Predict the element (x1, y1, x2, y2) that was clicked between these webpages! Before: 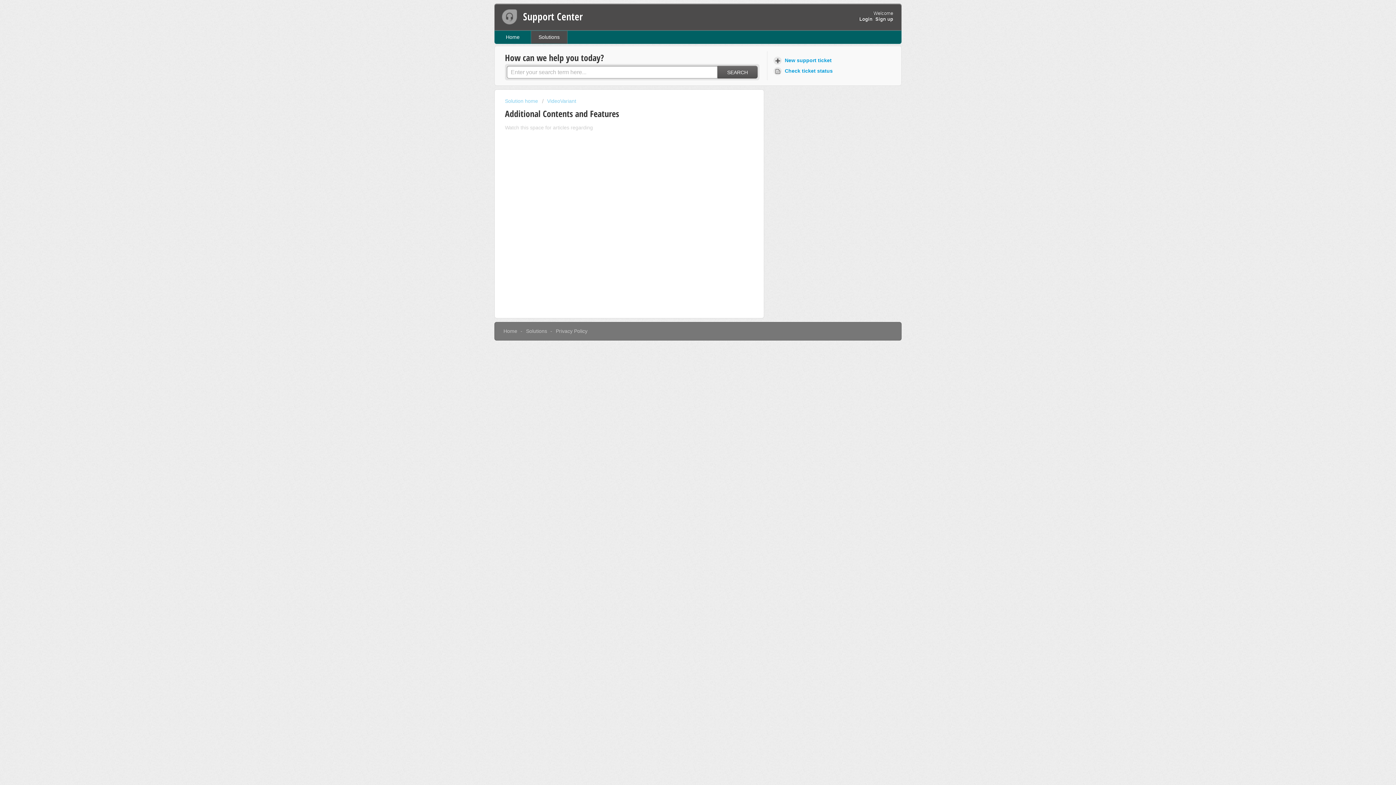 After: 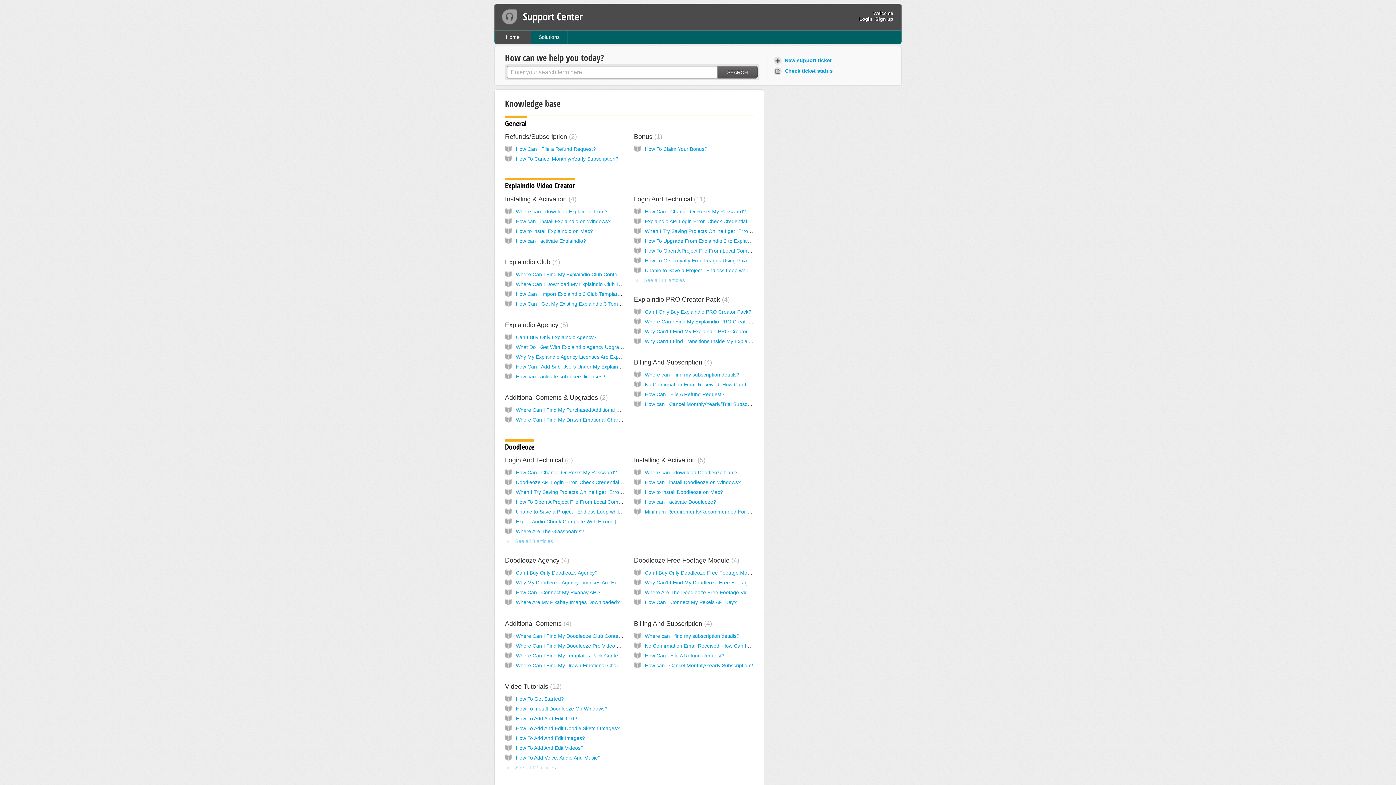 Action: bbox: (501, 7, 519, 25)